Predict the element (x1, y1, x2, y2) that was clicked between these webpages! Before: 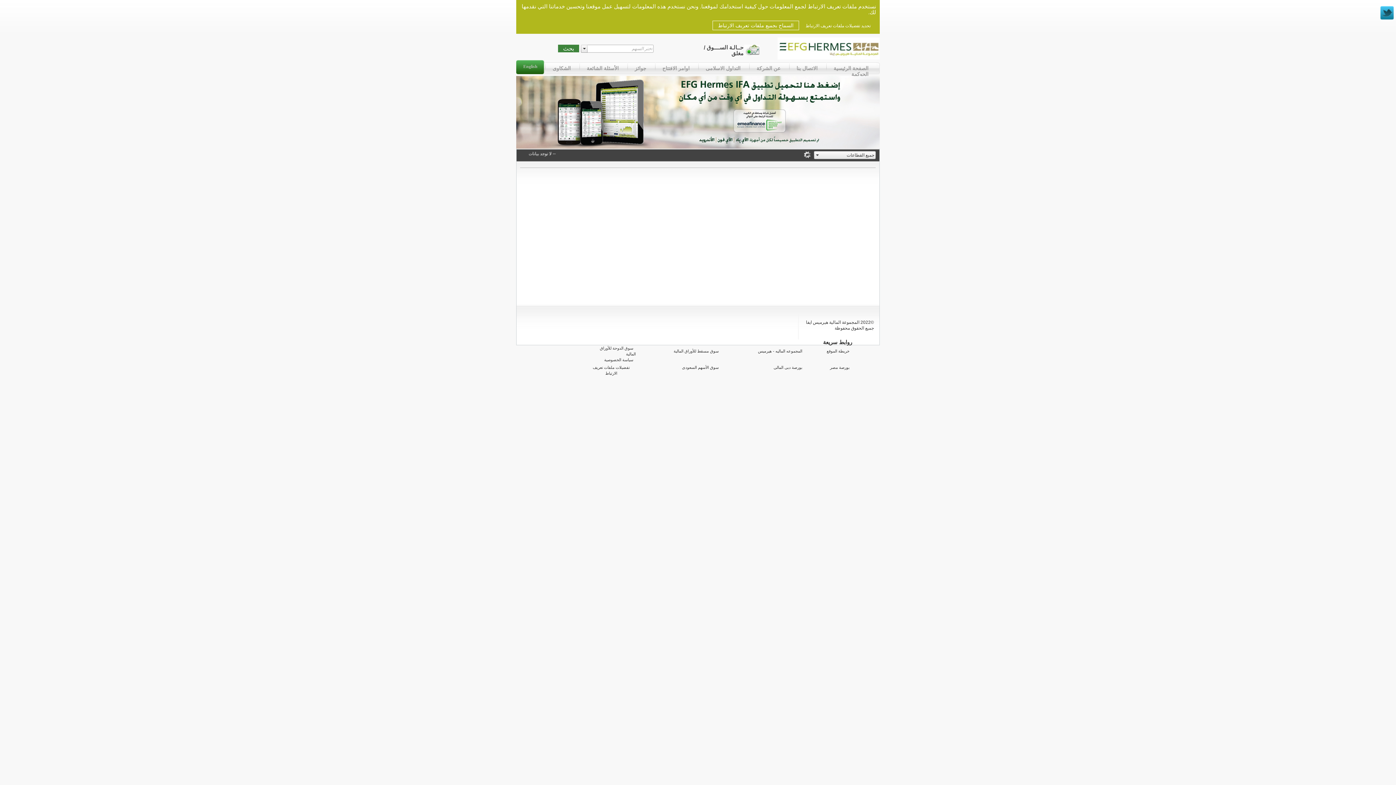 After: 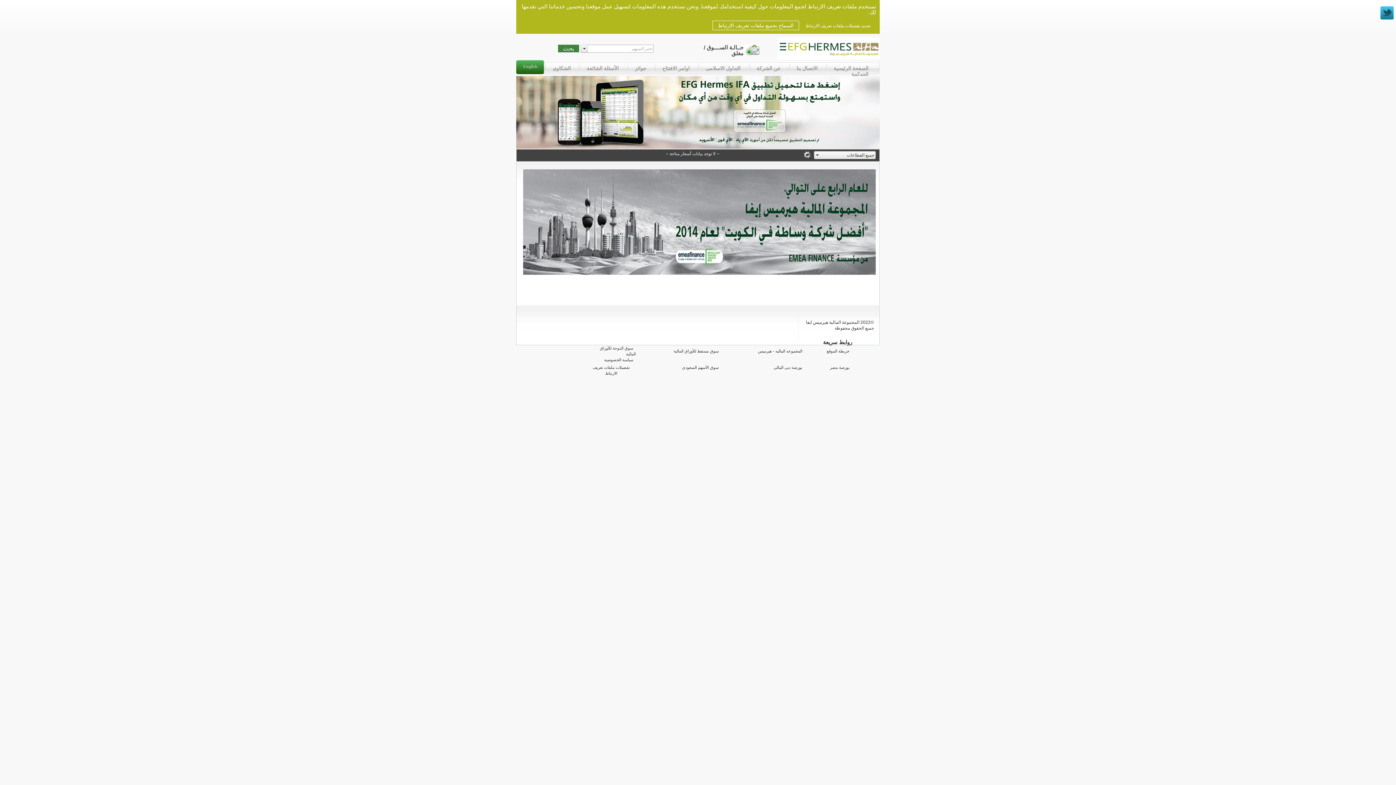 Action: bbox: (627, 62, 653, 71) label: جوائز